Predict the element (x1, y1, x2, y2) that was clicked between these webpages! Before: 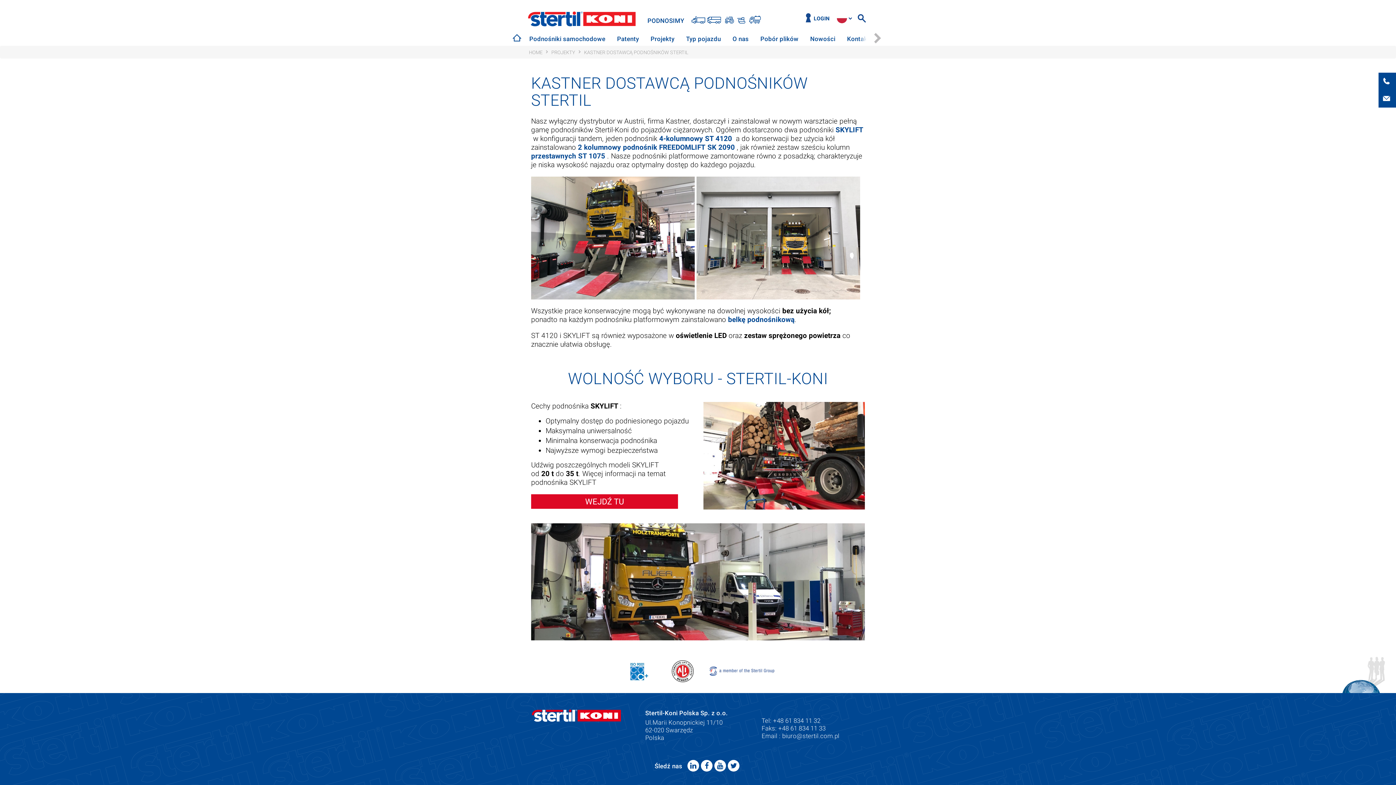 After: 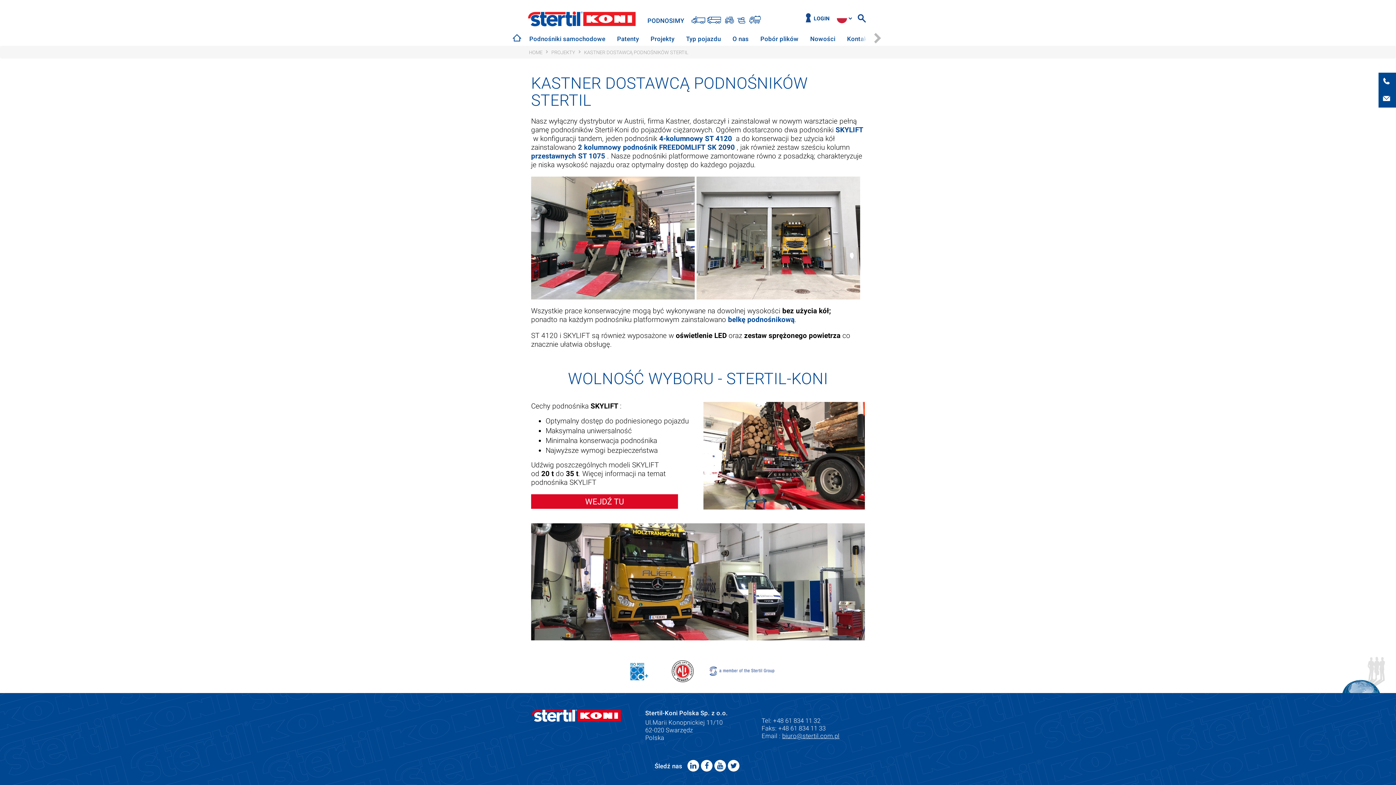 Action: bbox: (782, 732, 839, 739) label: biuro@stertil.com.pl